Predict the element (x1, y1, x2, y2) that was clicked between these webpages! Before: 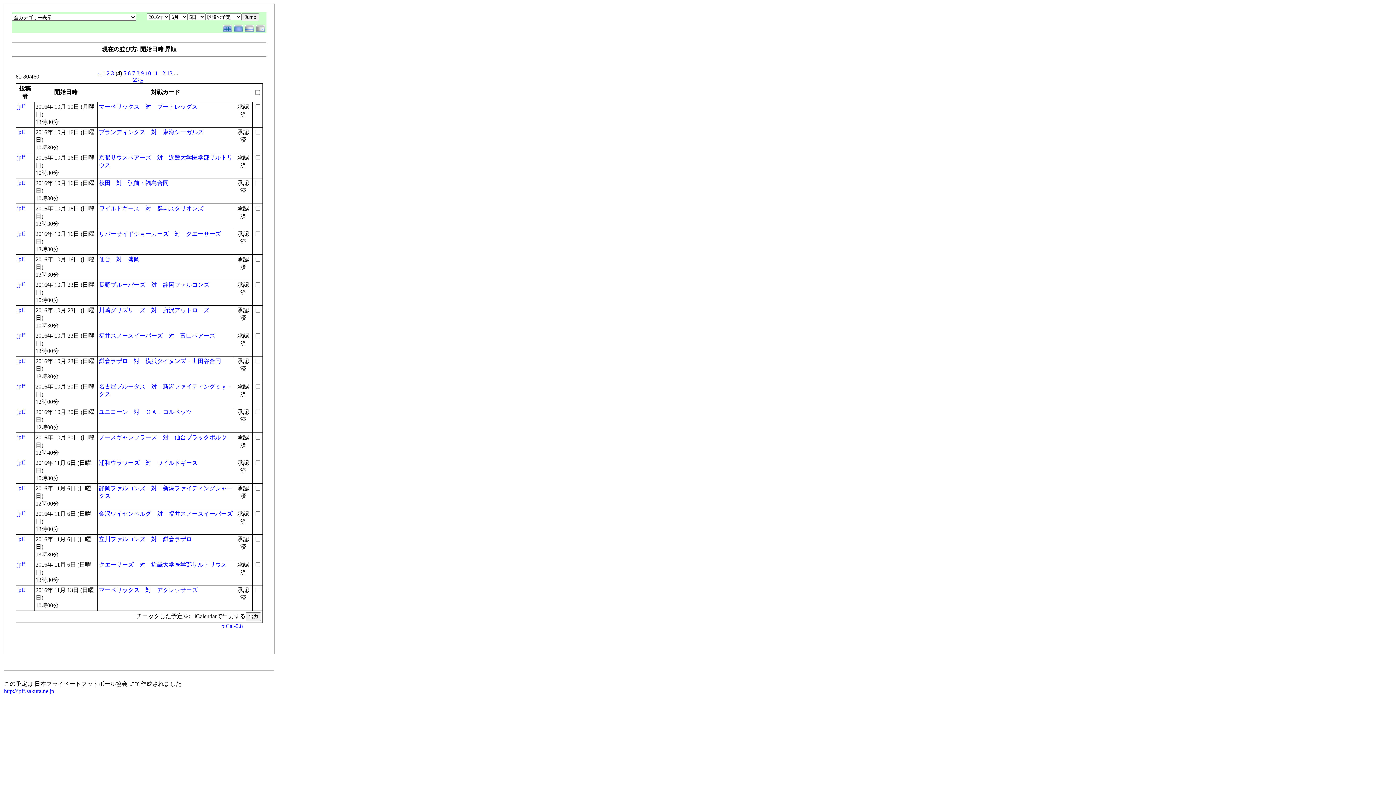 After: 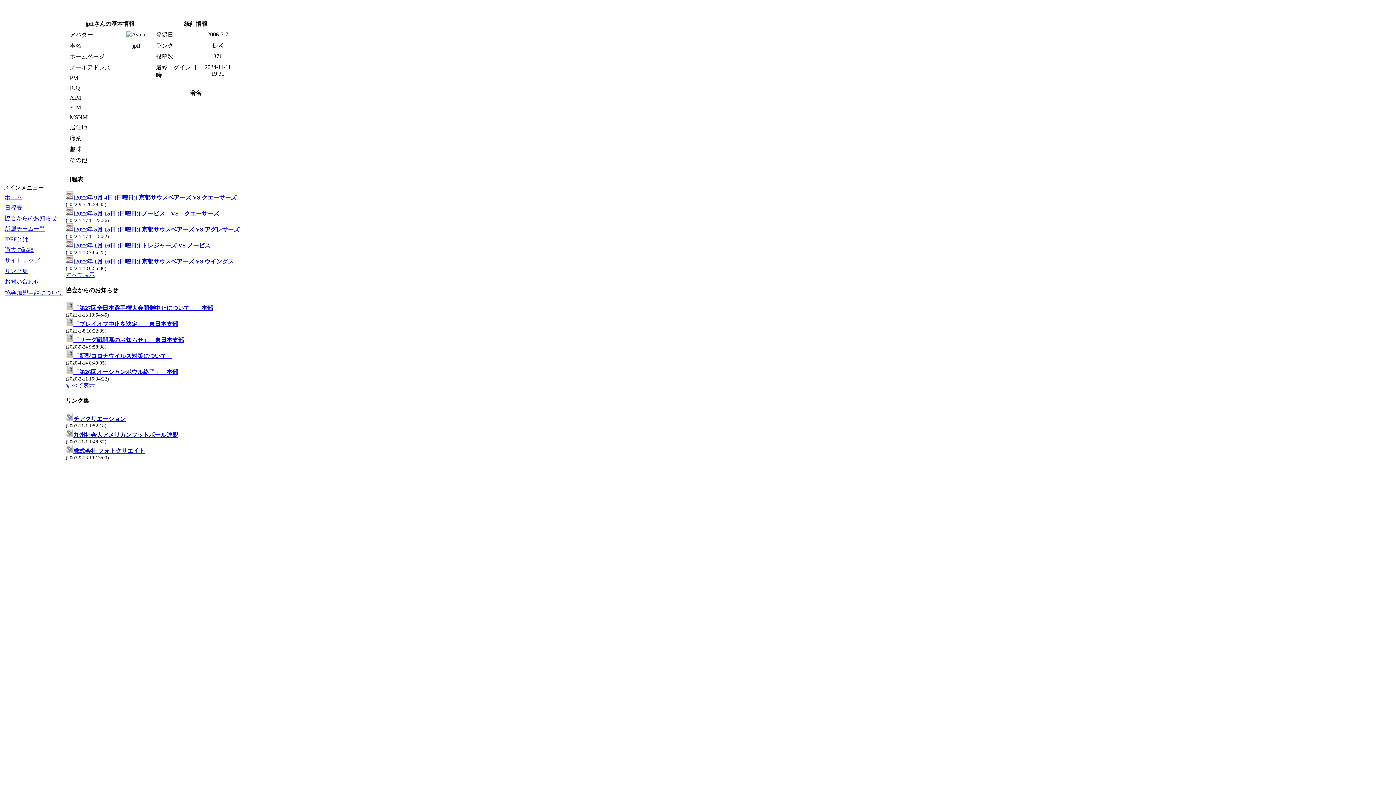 Action: bbox: (17, 256, 25, 262) label: jpff